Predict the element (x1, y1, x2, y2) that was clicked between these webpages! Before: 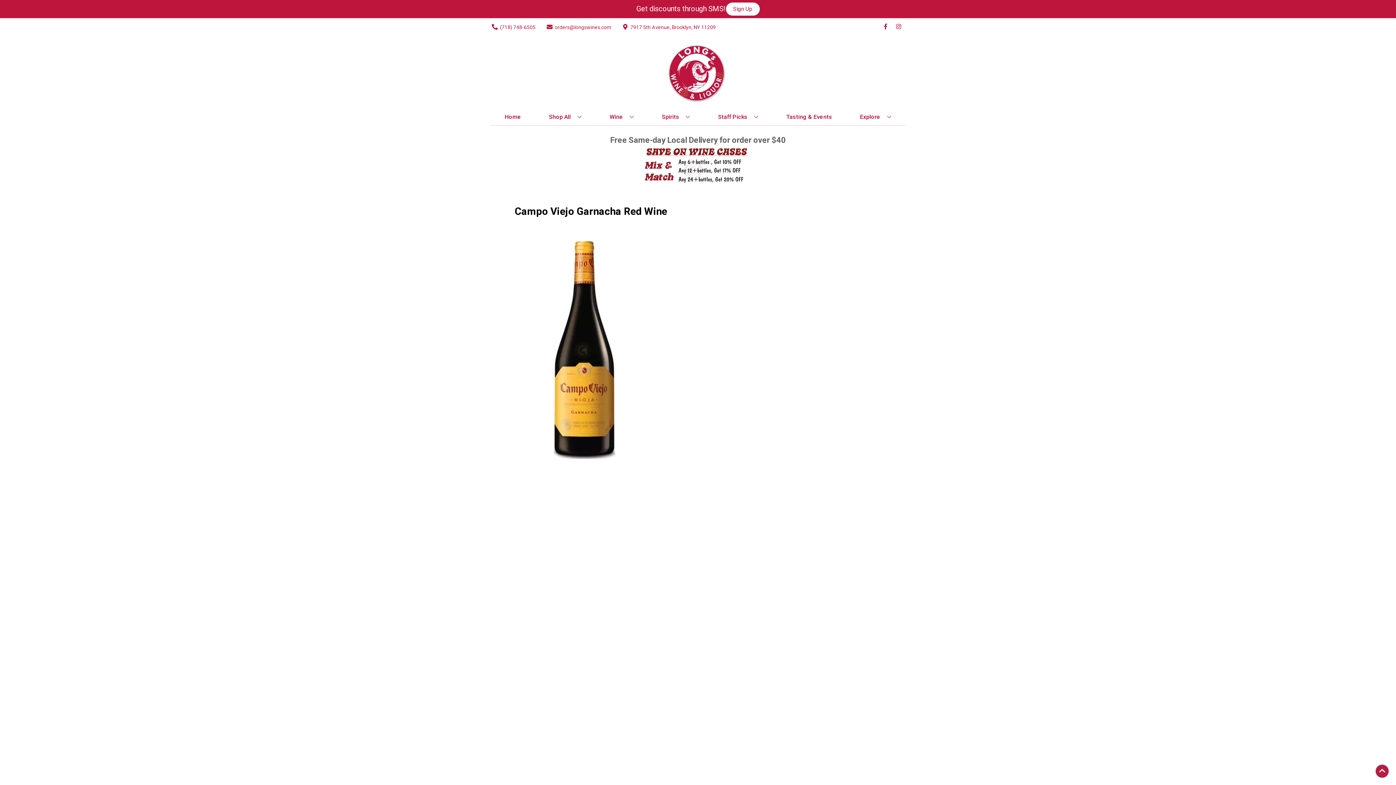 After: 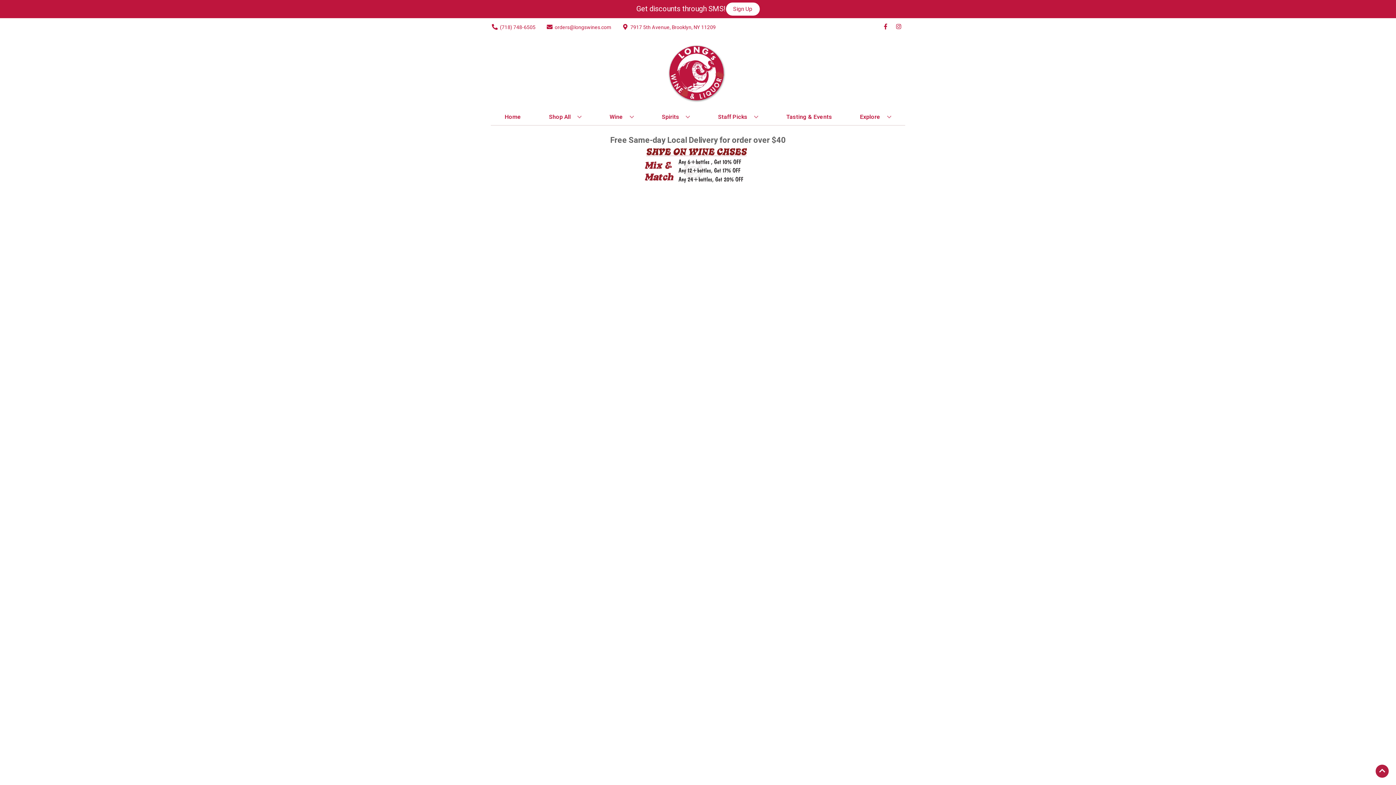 Action: bbox: (715, 109, 761, 125) label: Staff Picks